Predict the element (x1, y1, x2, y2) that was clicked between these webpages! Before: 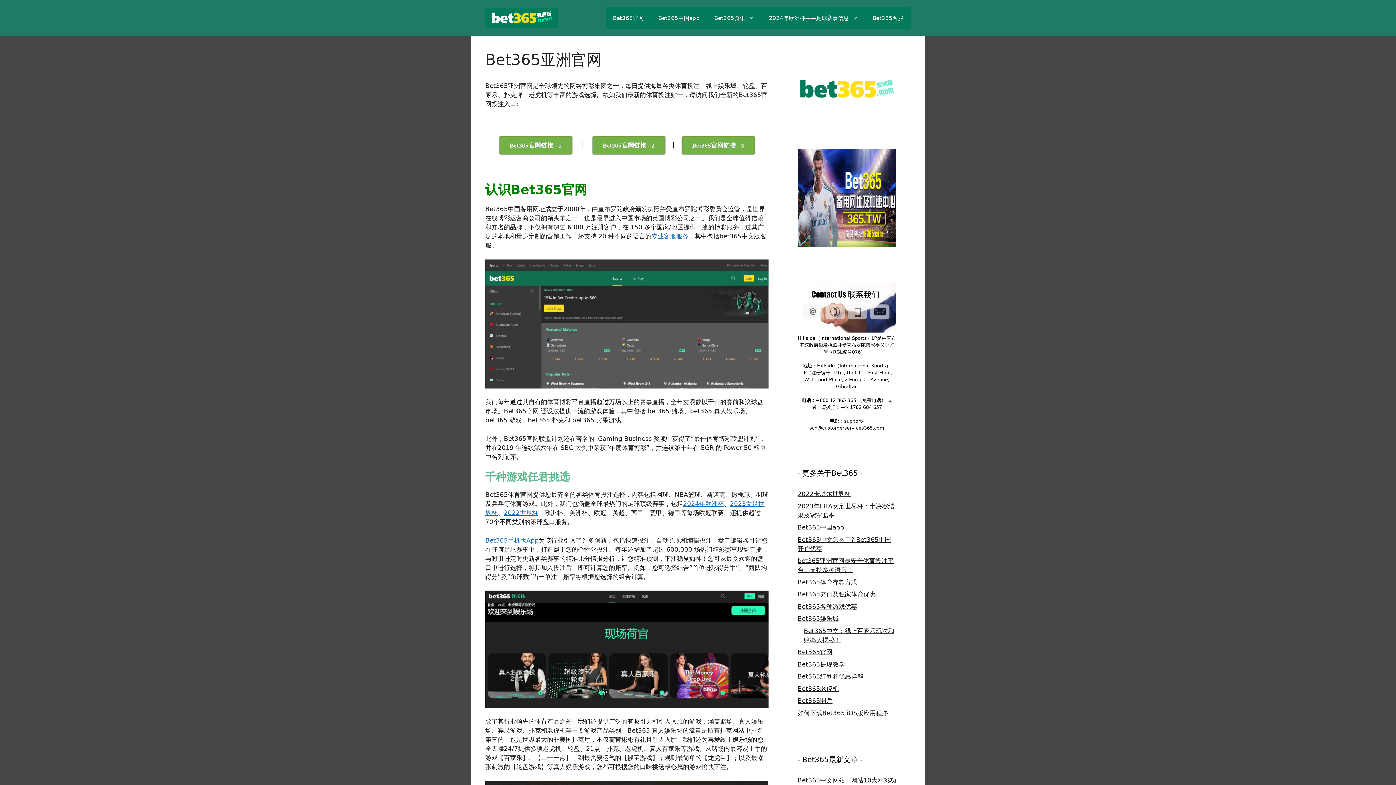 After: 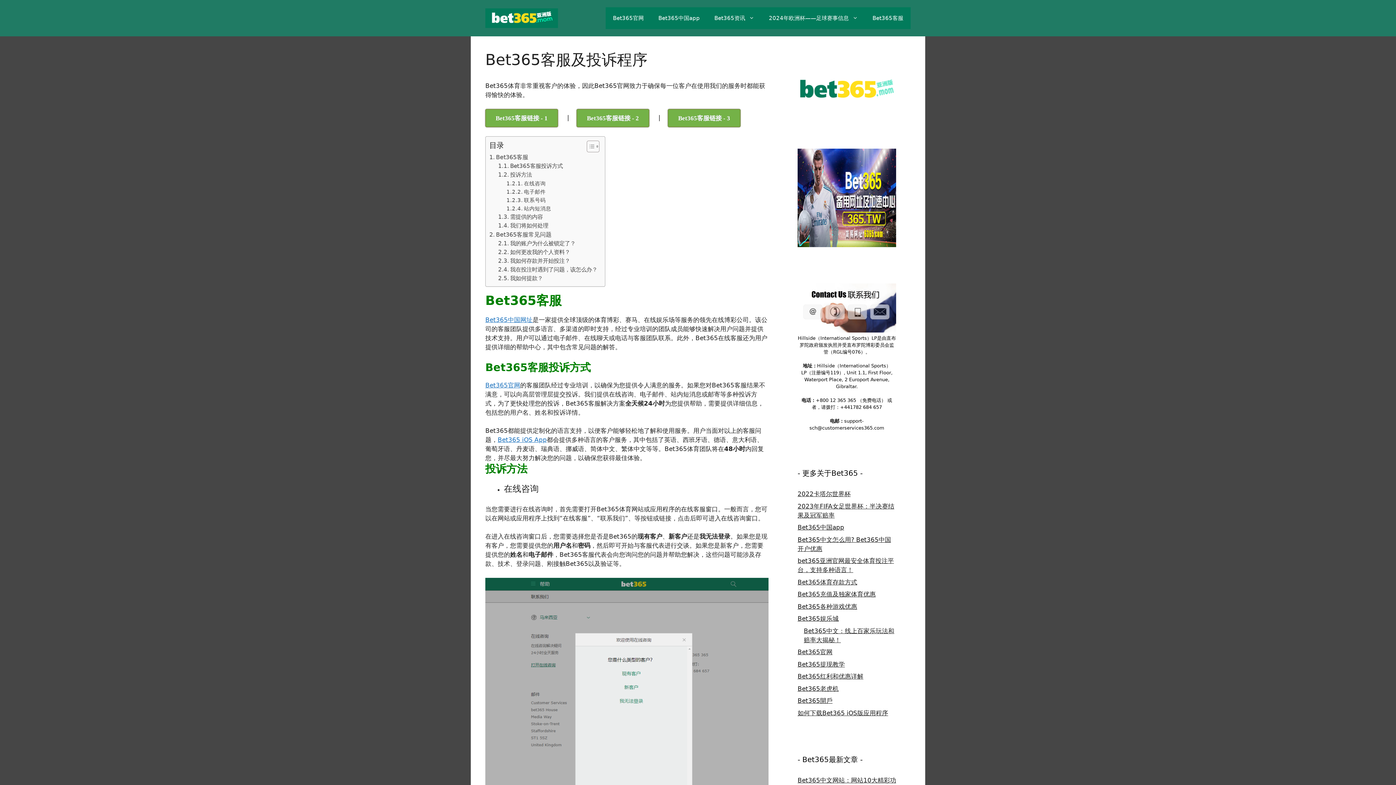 Action: label: 专业客服服务 bbox: (651, 232, 688, 240)